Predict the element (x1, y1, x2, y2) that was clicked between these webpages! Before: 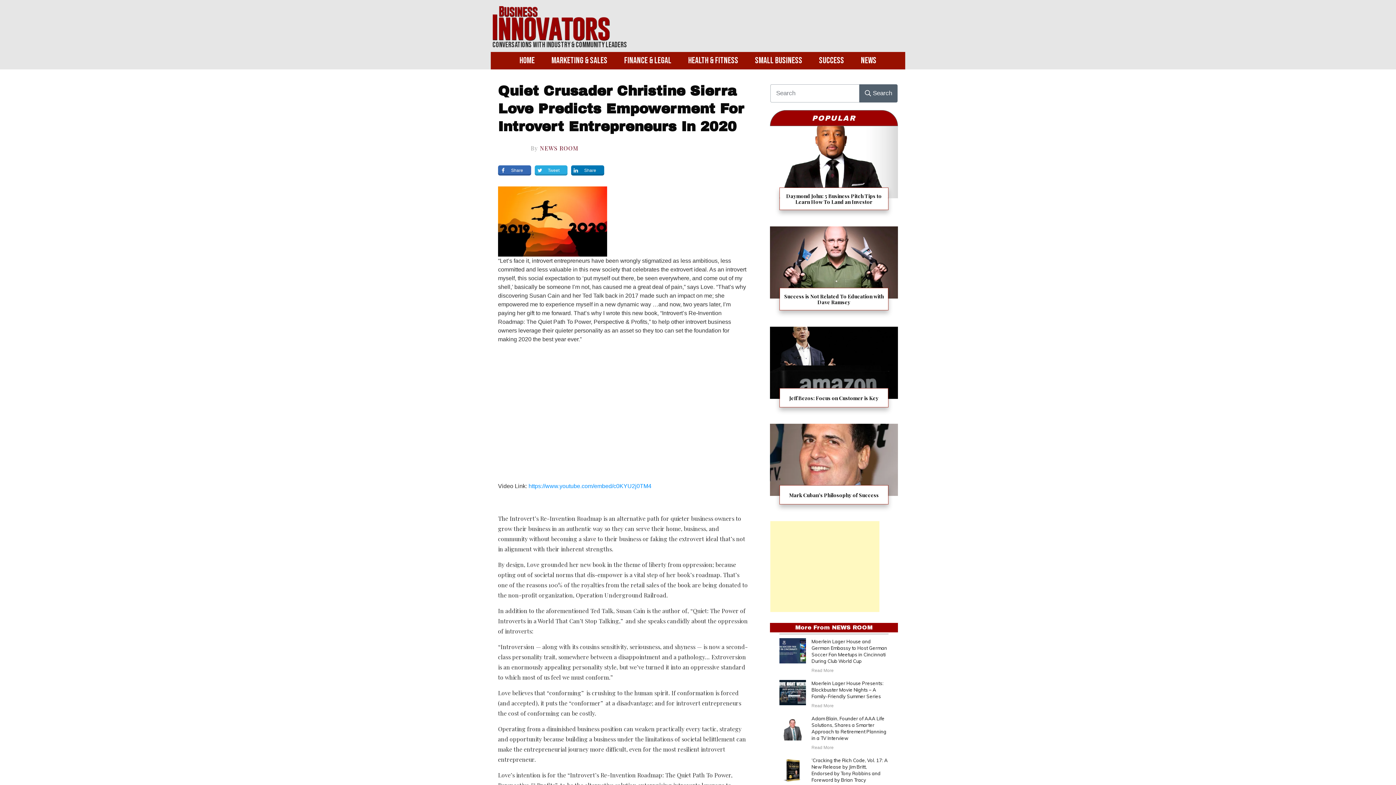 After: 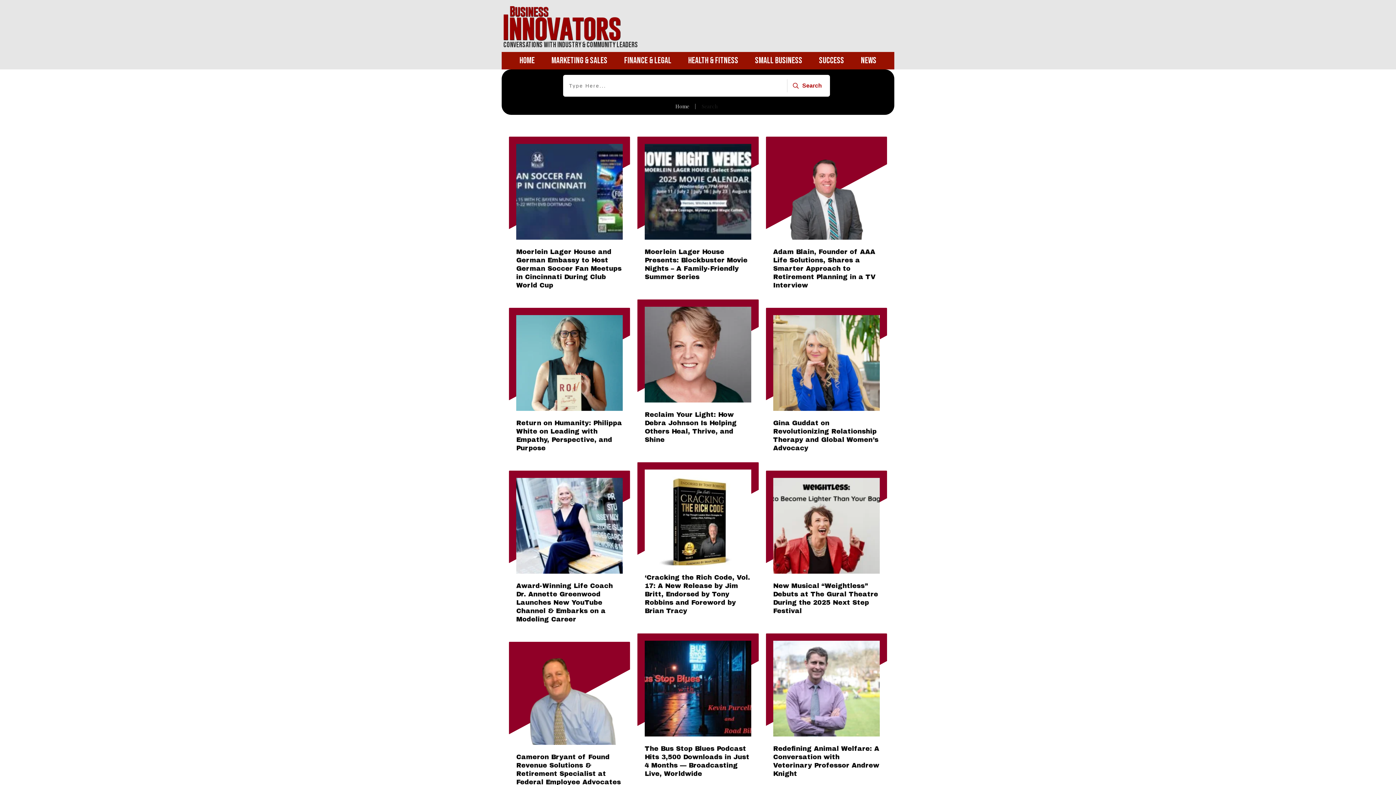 Action: bbox: (859, 84, 897, 102) label: Search